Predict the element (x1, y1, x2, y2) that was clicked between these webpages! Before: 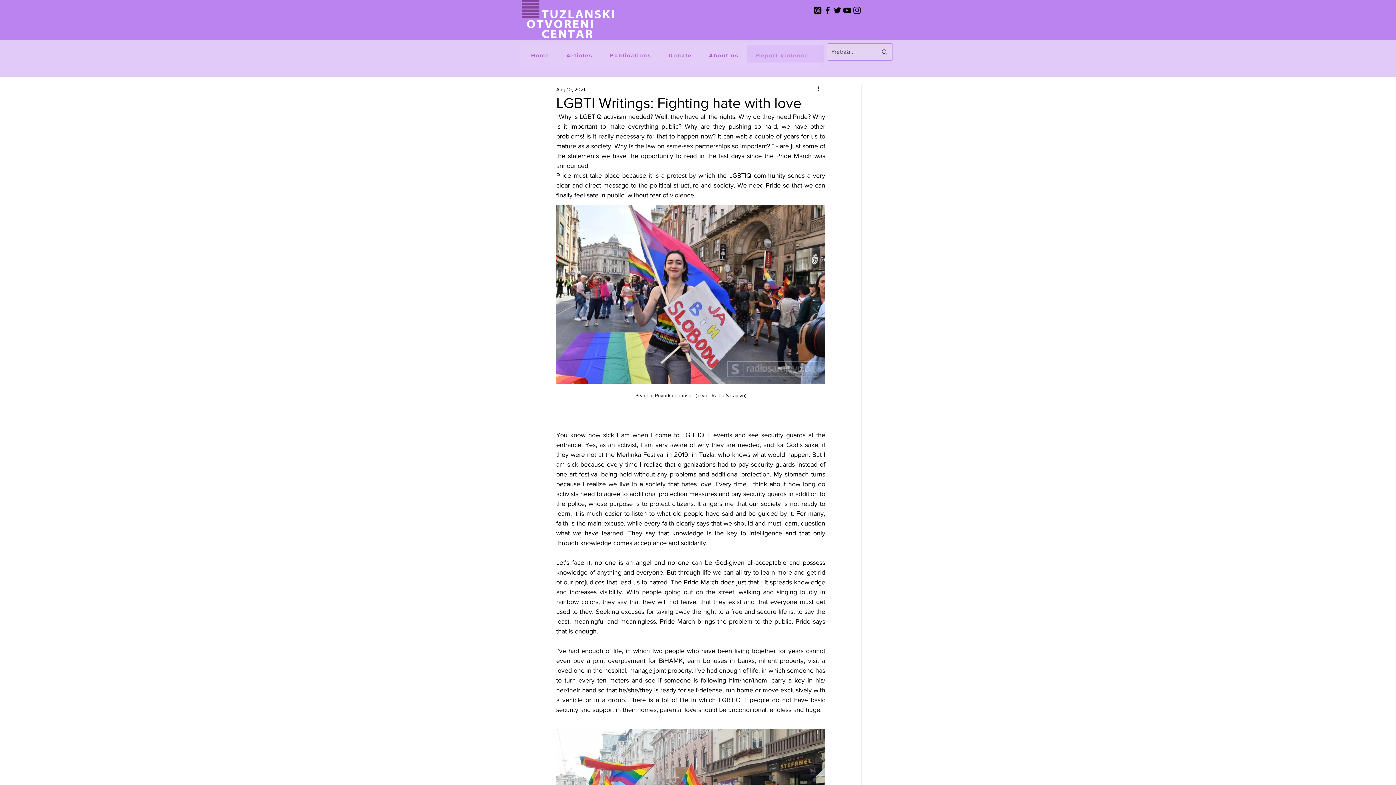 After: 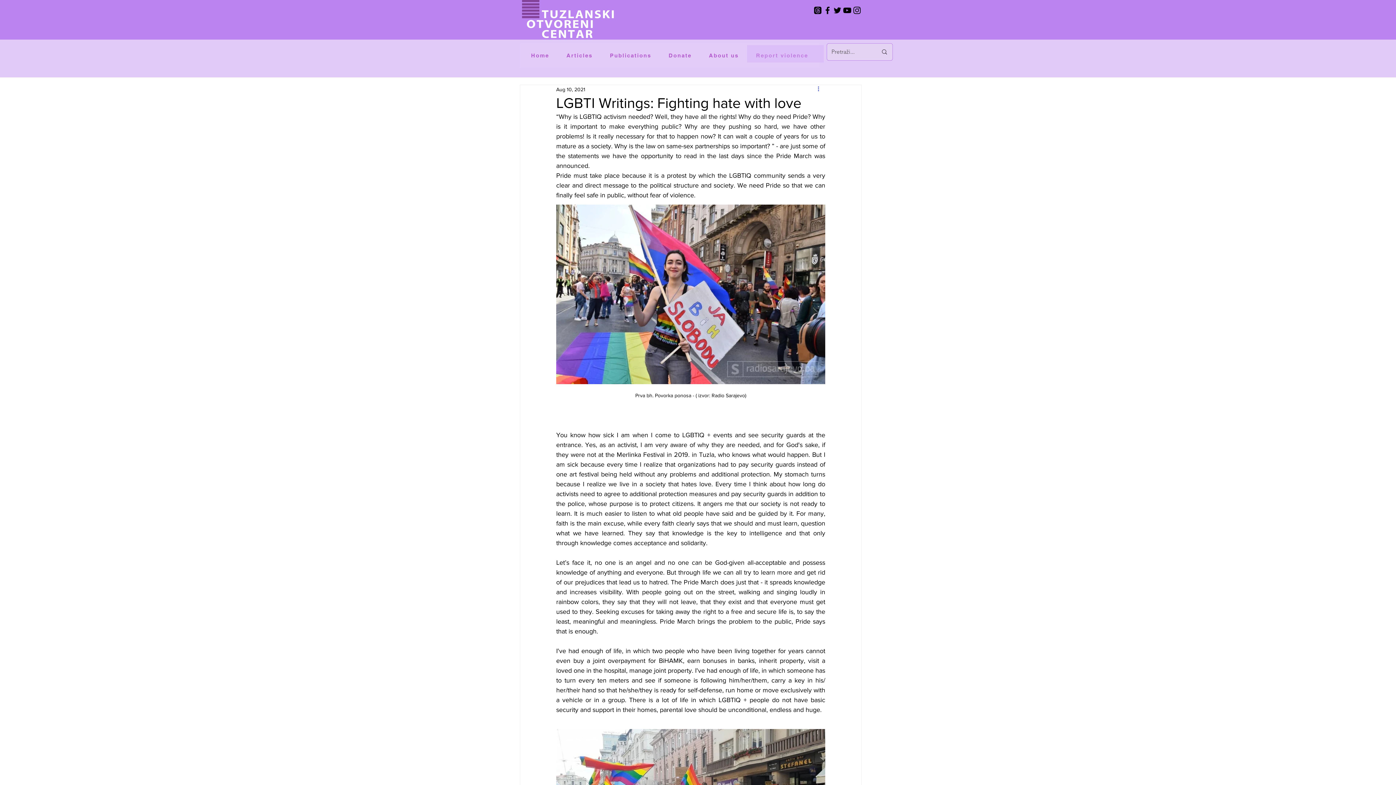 Action: bbox: (816, 85, 825, 93) label: More actions